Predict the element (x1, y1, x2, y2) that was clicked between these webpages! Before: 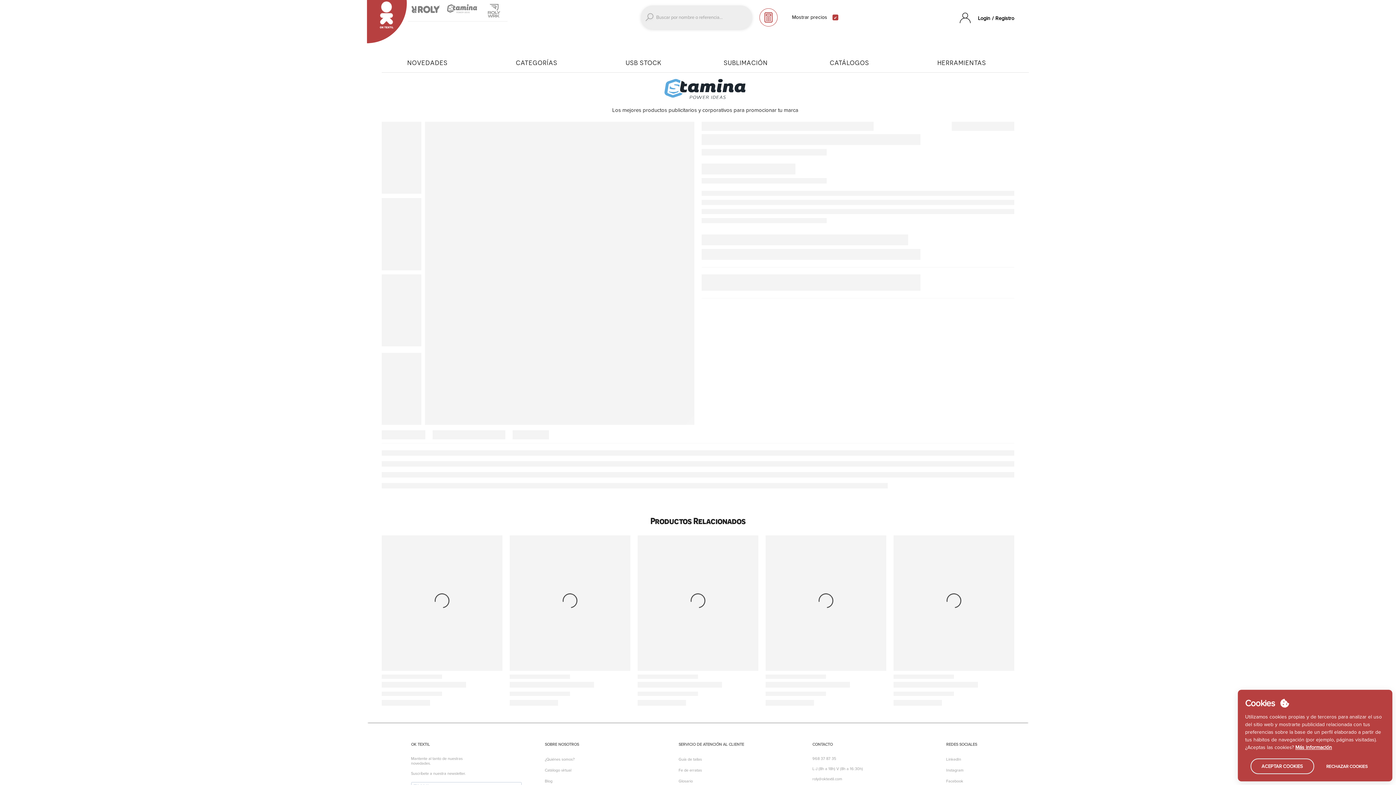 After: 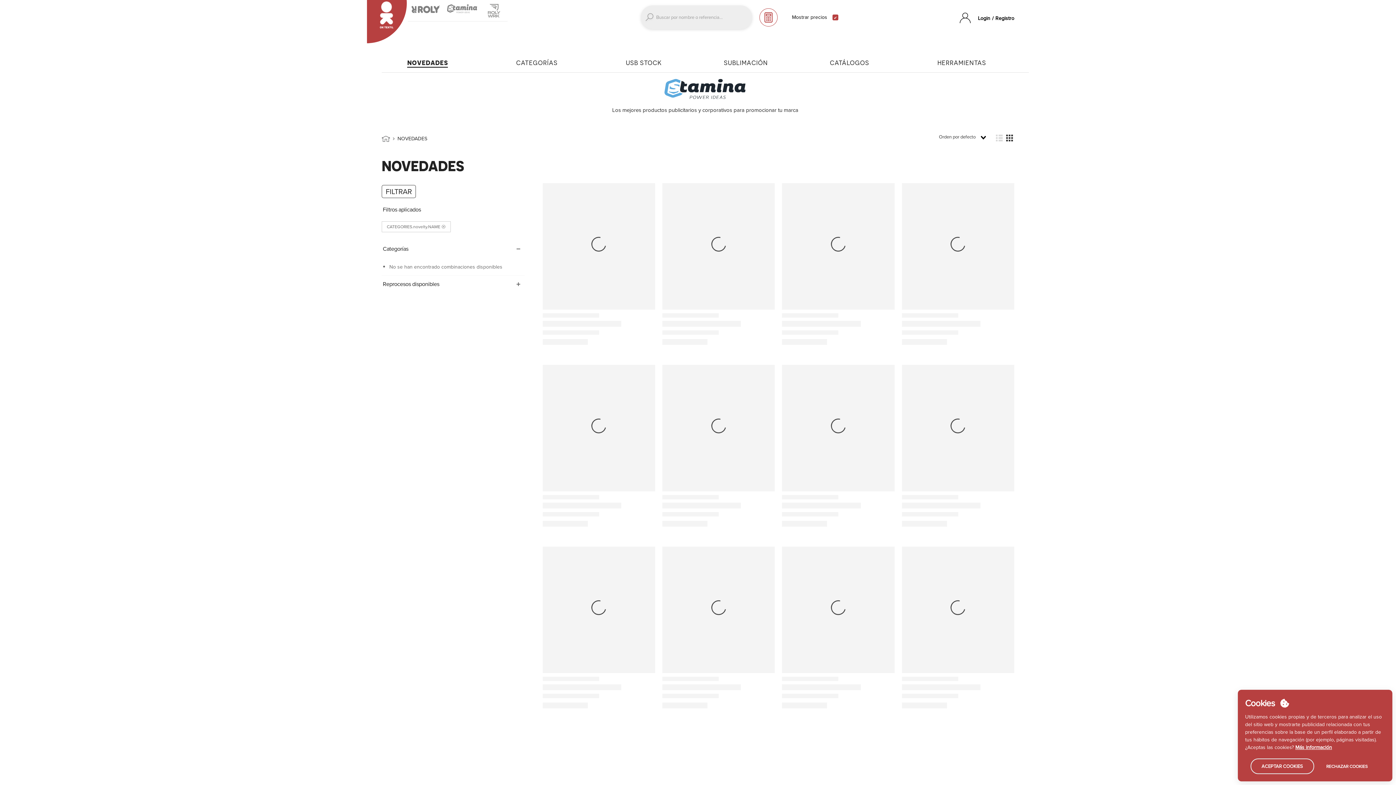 Action: label: NOVEDADES bbox: (407, 54, 447, 70)